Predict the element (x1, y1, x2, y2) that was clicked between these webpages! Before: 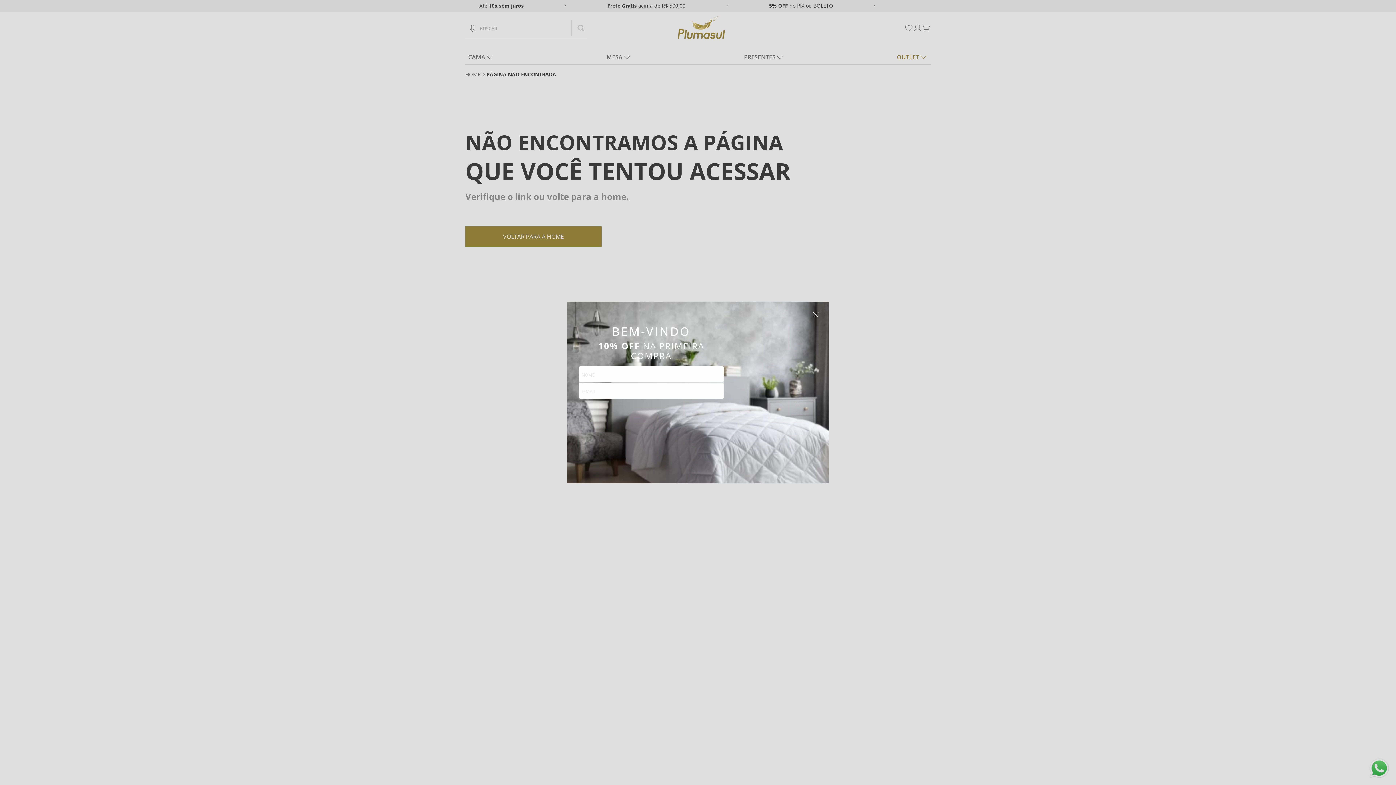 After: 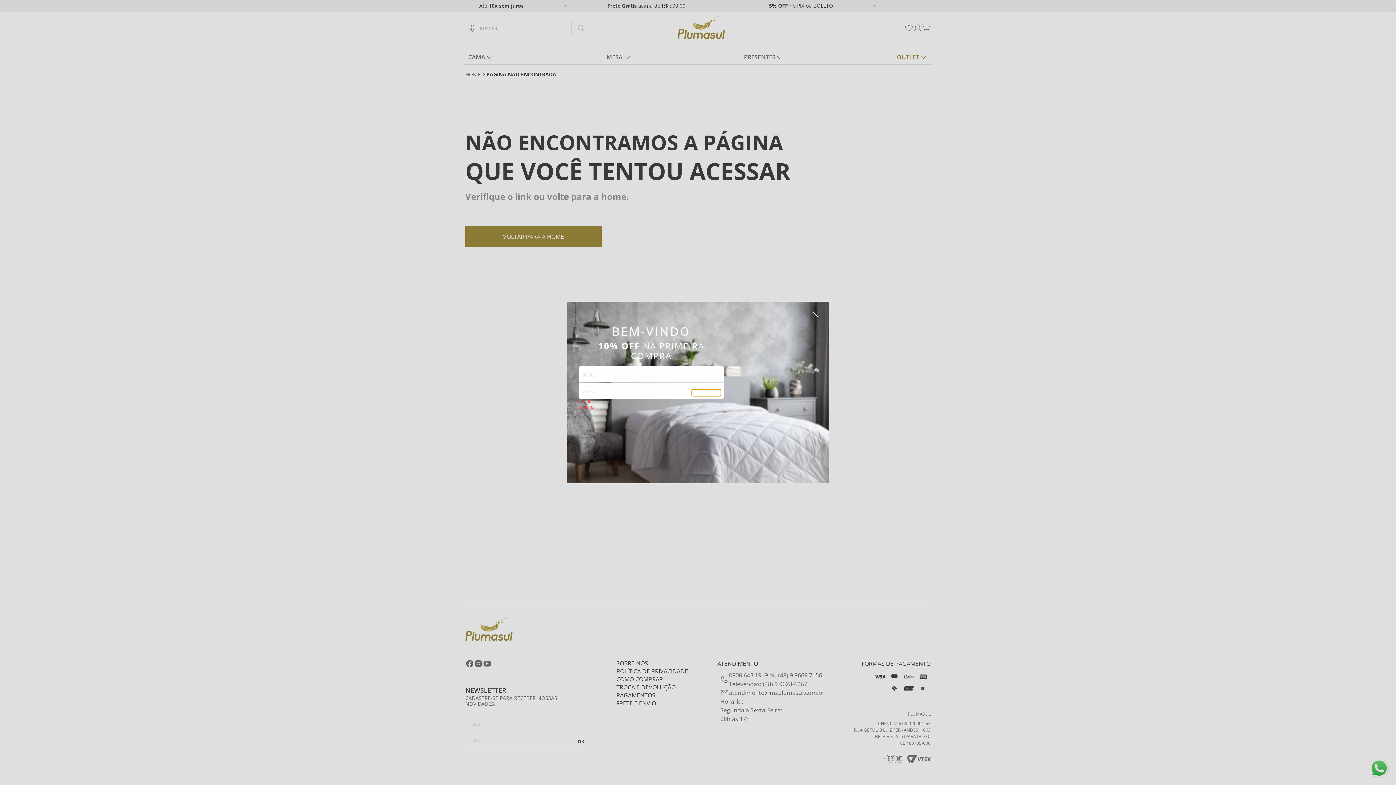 Action: bbox: (692, 389, 721, 396) label: CADASTRE-SE